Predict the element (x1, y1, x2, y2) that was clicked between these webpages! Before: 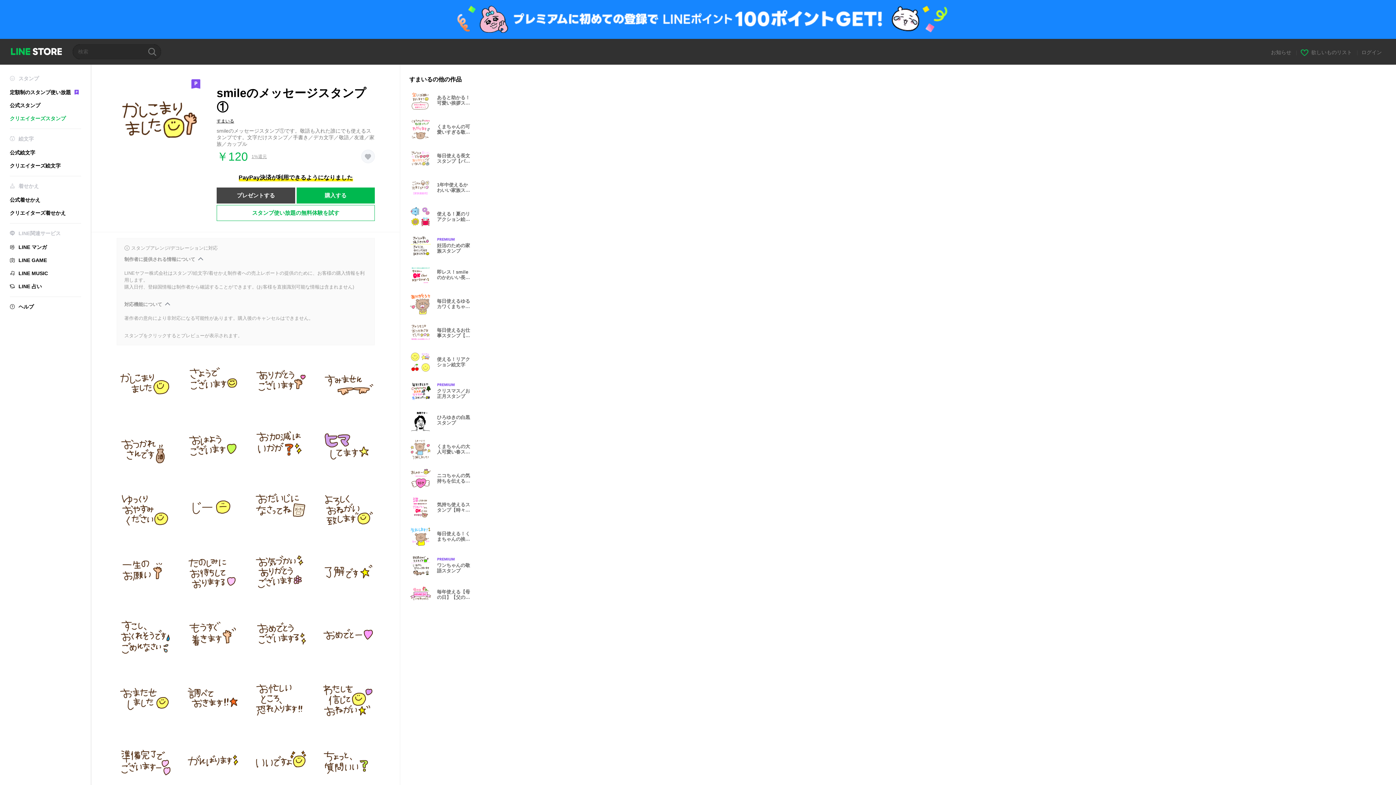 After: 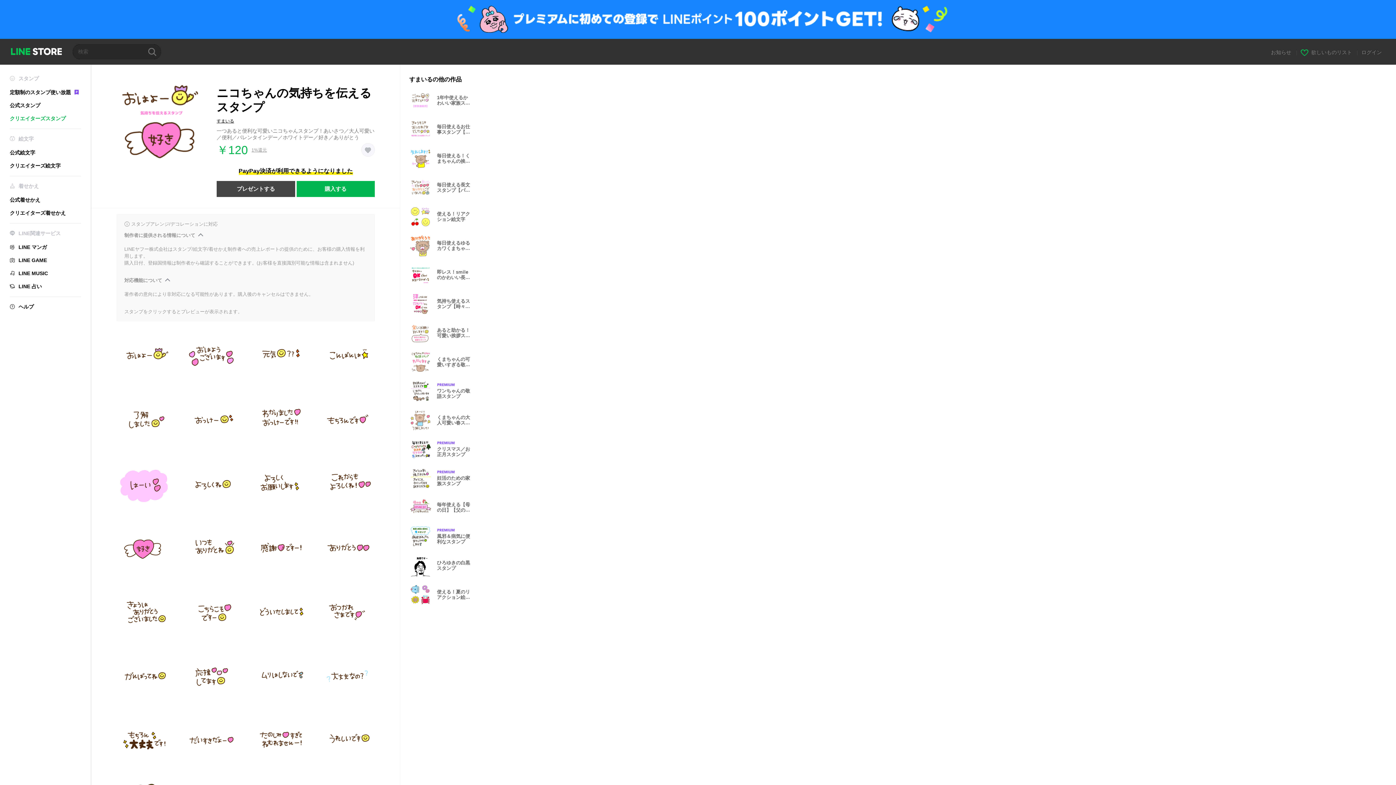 Action: bbox: (409, 467, 477, 489) label: ニコちゃんの気持ちを伝えるスタンプ